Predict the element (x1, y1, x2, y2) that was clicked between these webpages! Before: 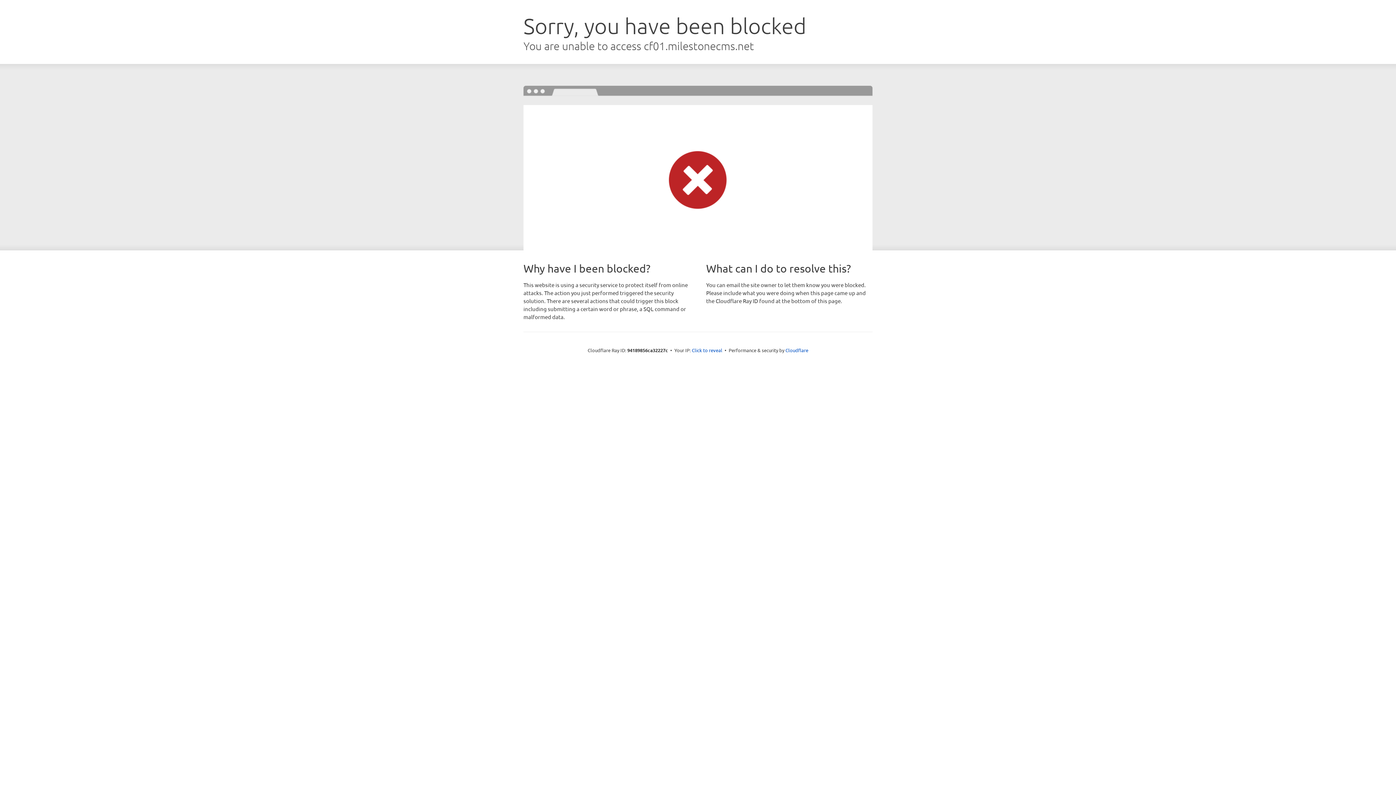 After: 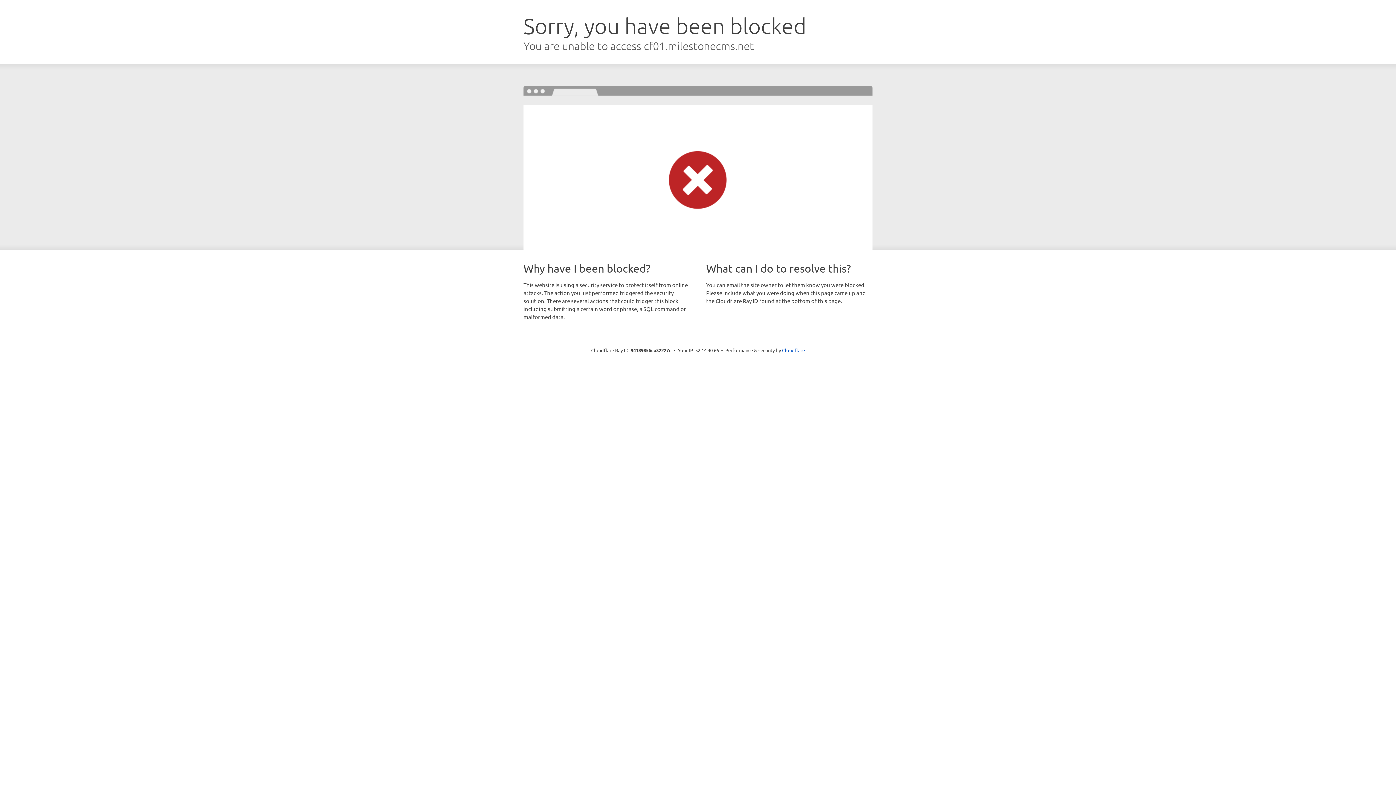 Action: label: Click to reveal bbox: (692, 346, 722, 353)